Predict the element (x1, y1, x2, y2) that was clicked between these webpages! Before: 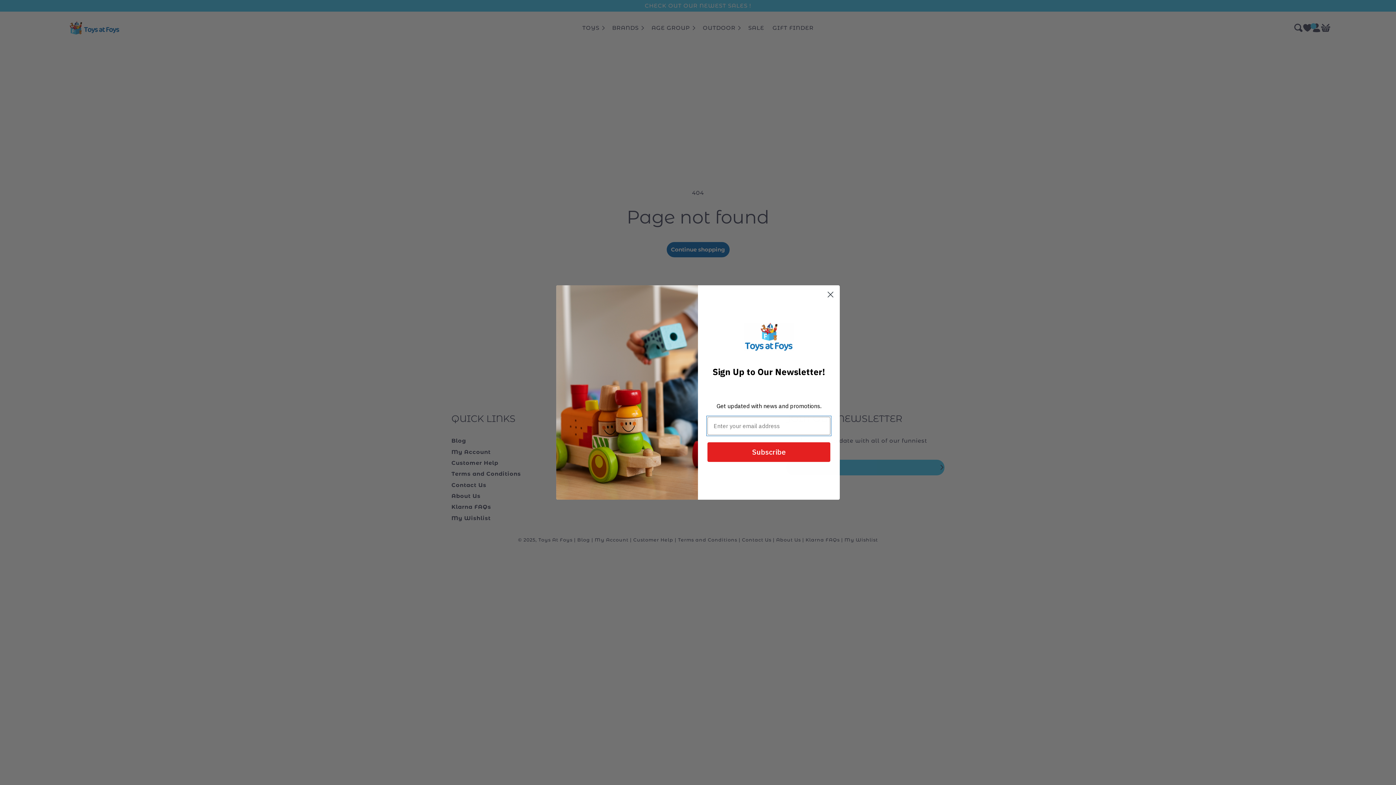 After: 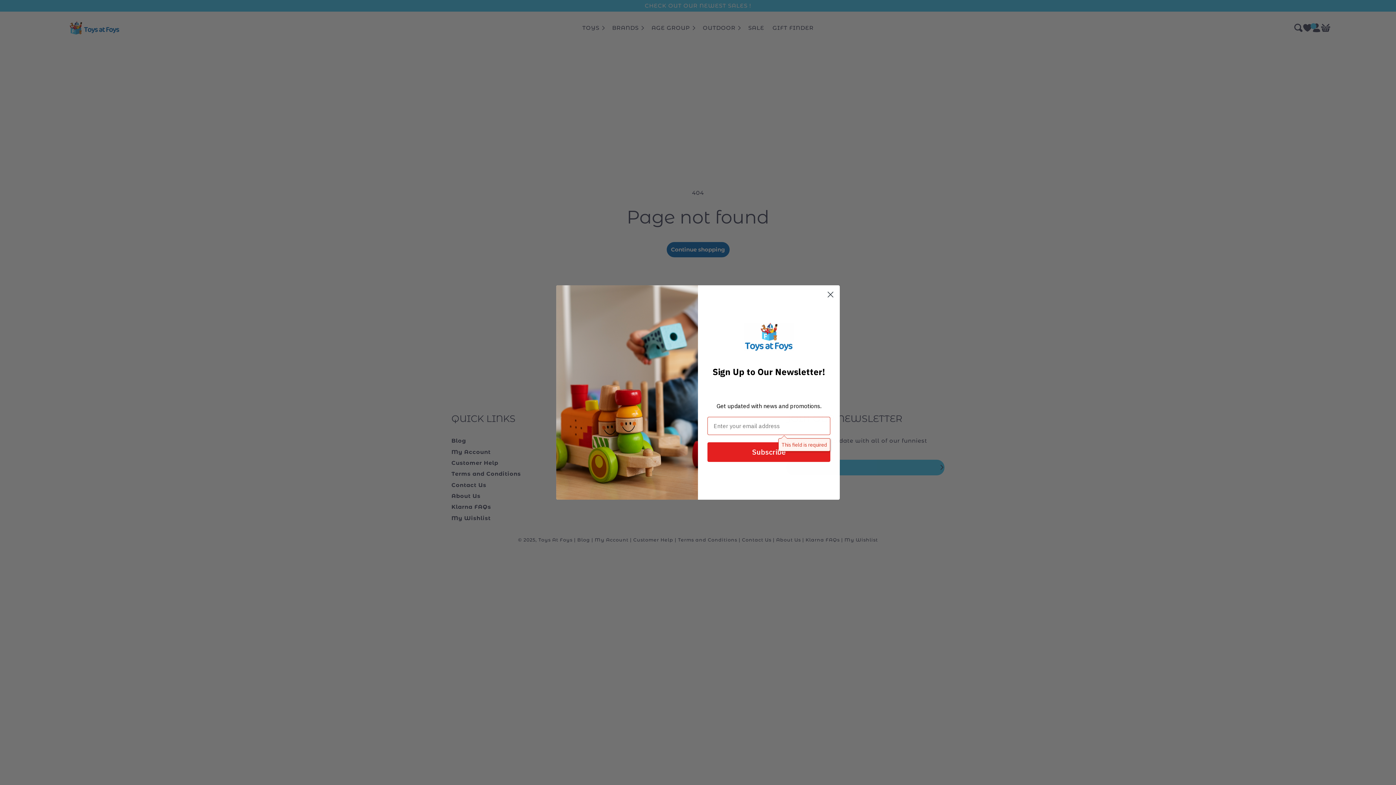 Action: label: Subscribe bbox: (707, 442, 830, 462)